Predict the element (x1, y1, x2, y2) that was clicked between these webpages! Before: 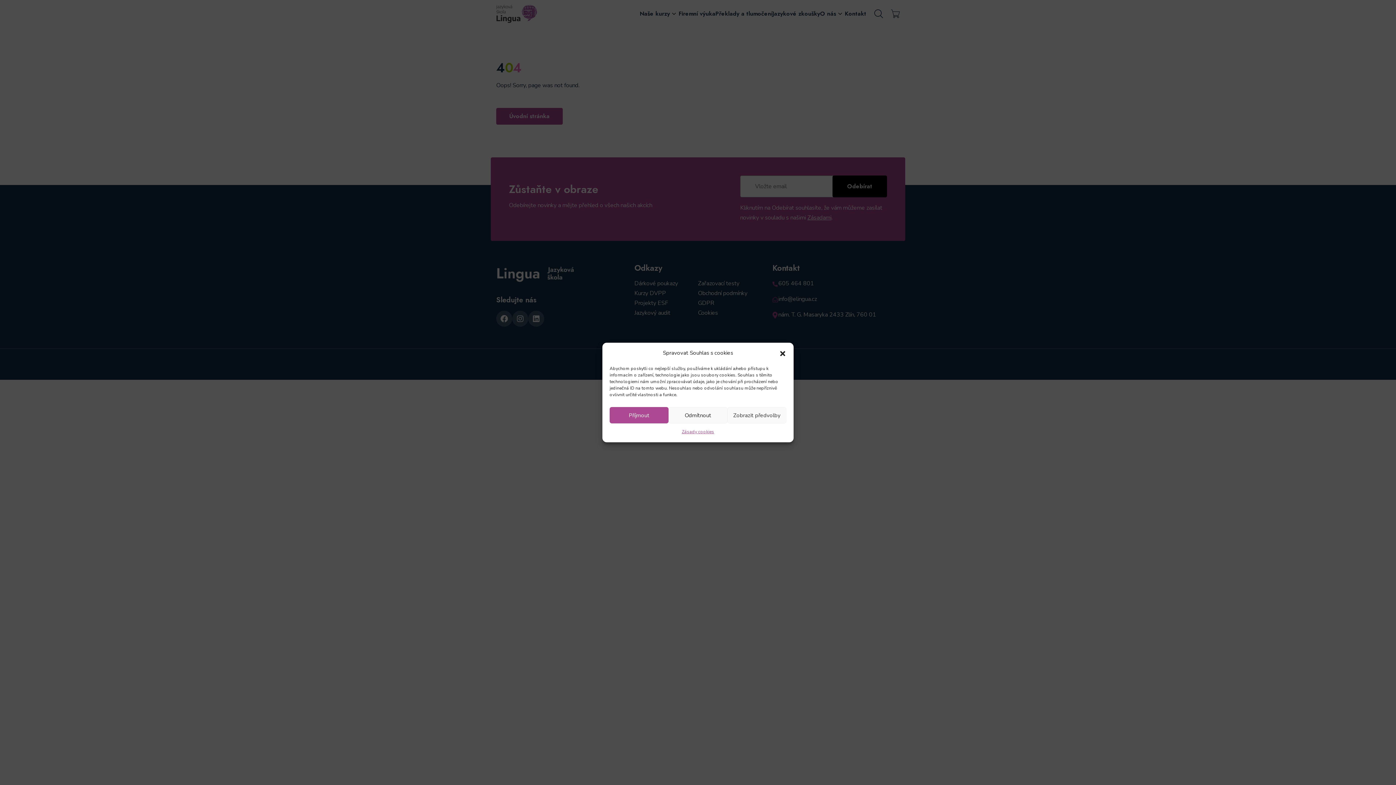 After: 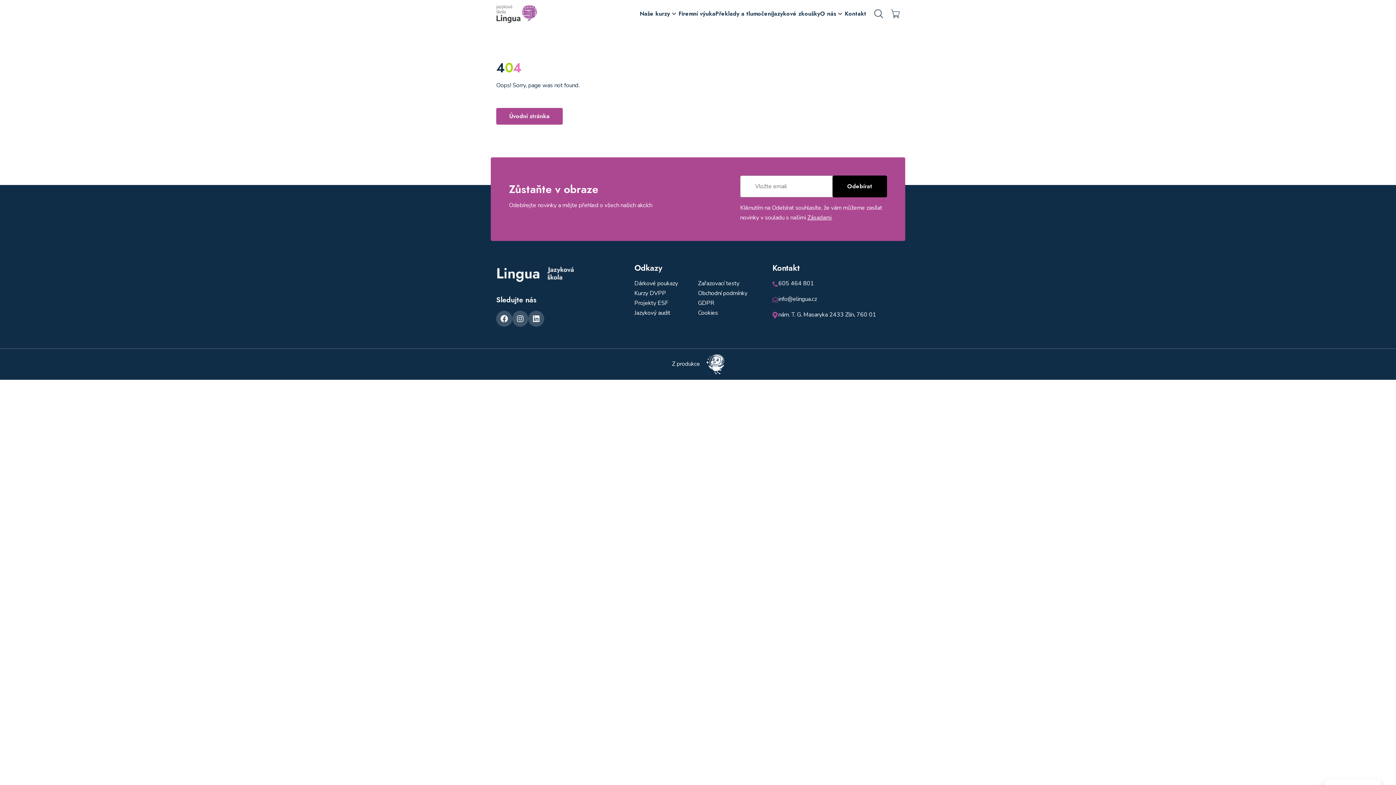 Action: label: Zavřít dialogové okno bbox: (779, 349, 786, 356)